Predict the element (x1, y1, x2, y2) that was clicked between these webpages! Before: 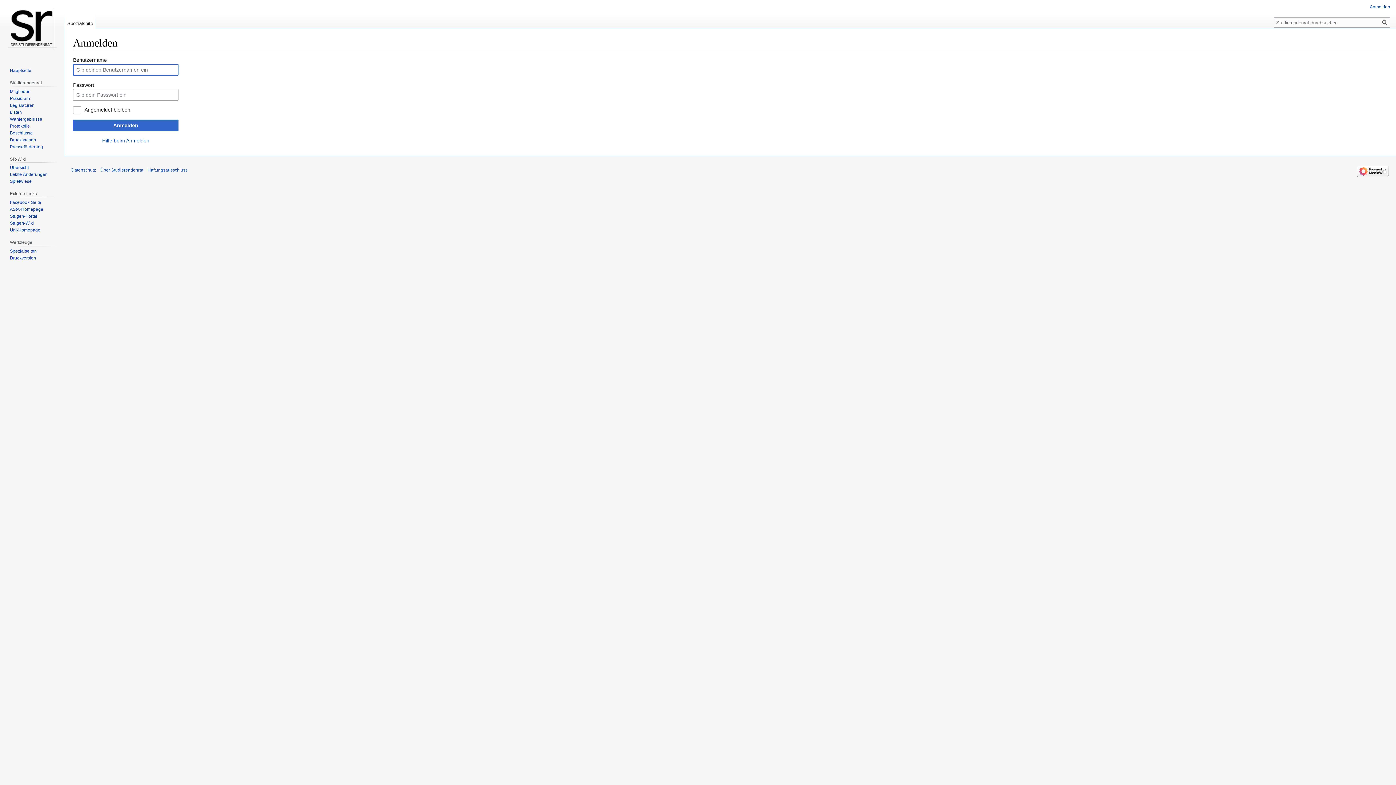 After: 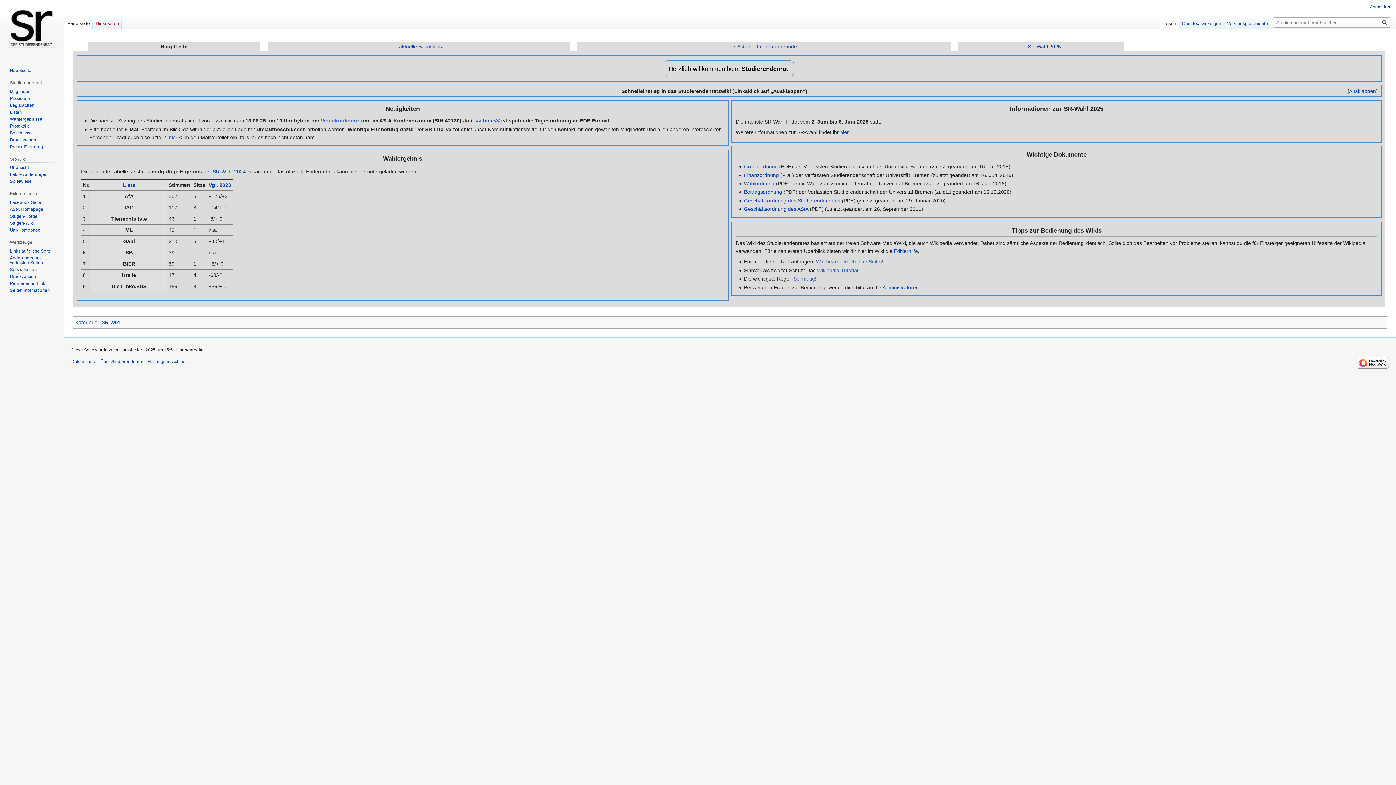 Action: bbox: (2, 0, 61, 58)